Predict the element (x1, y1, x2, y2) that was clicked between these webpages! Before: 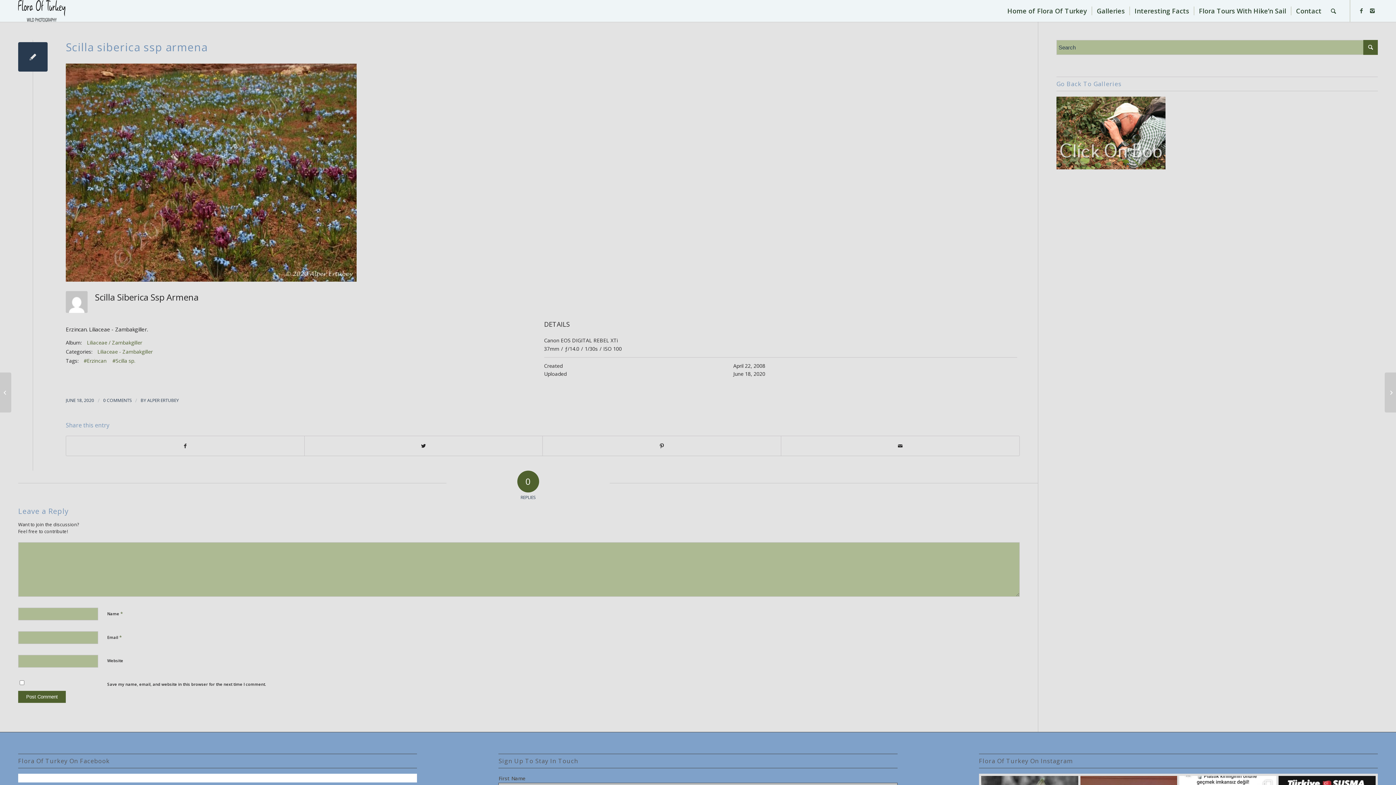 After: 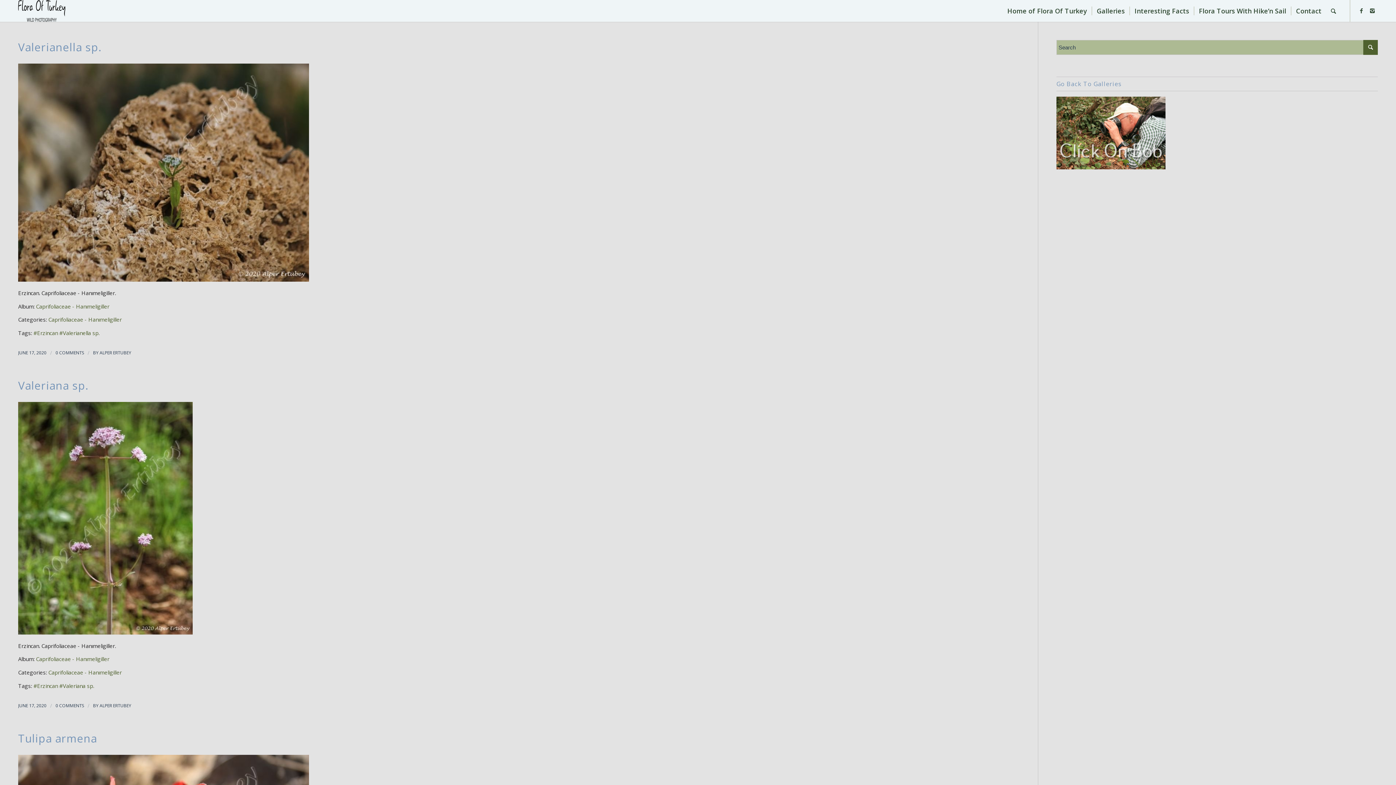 Action: bbox: (83, 357, 106, 364) label: #Erzincan